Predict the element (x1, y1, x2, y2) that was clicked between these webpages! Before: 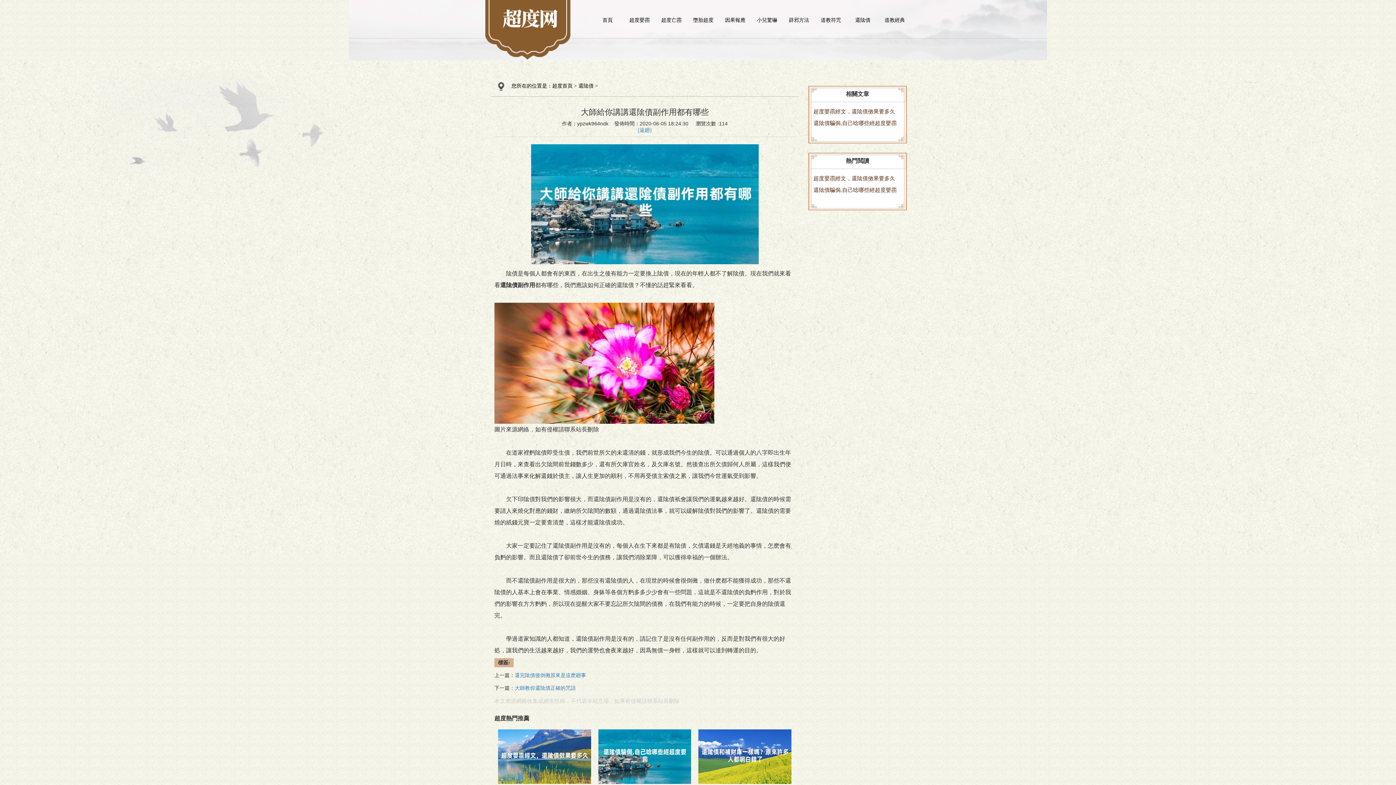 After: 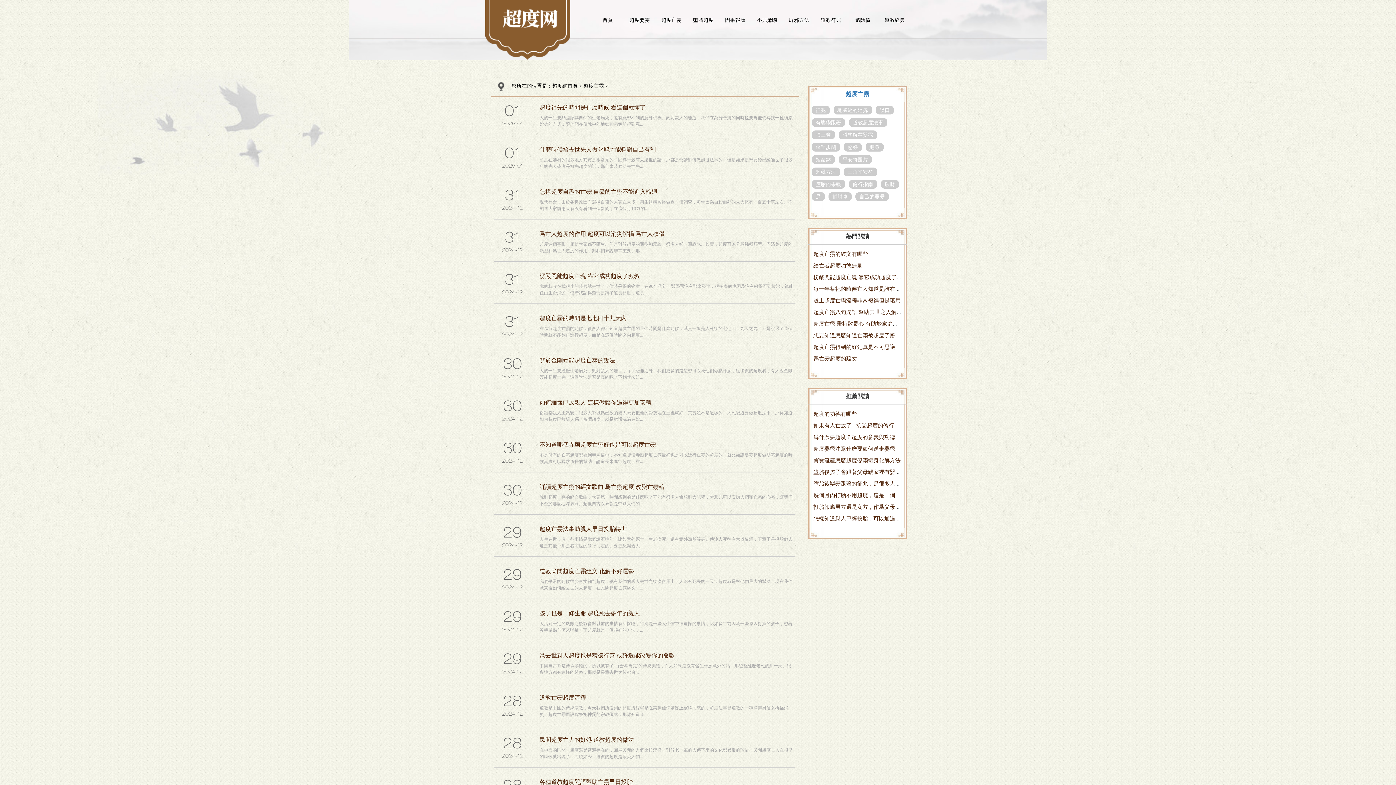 Action: bbox: (655, 9, 687, 30) label: 超度亡霛